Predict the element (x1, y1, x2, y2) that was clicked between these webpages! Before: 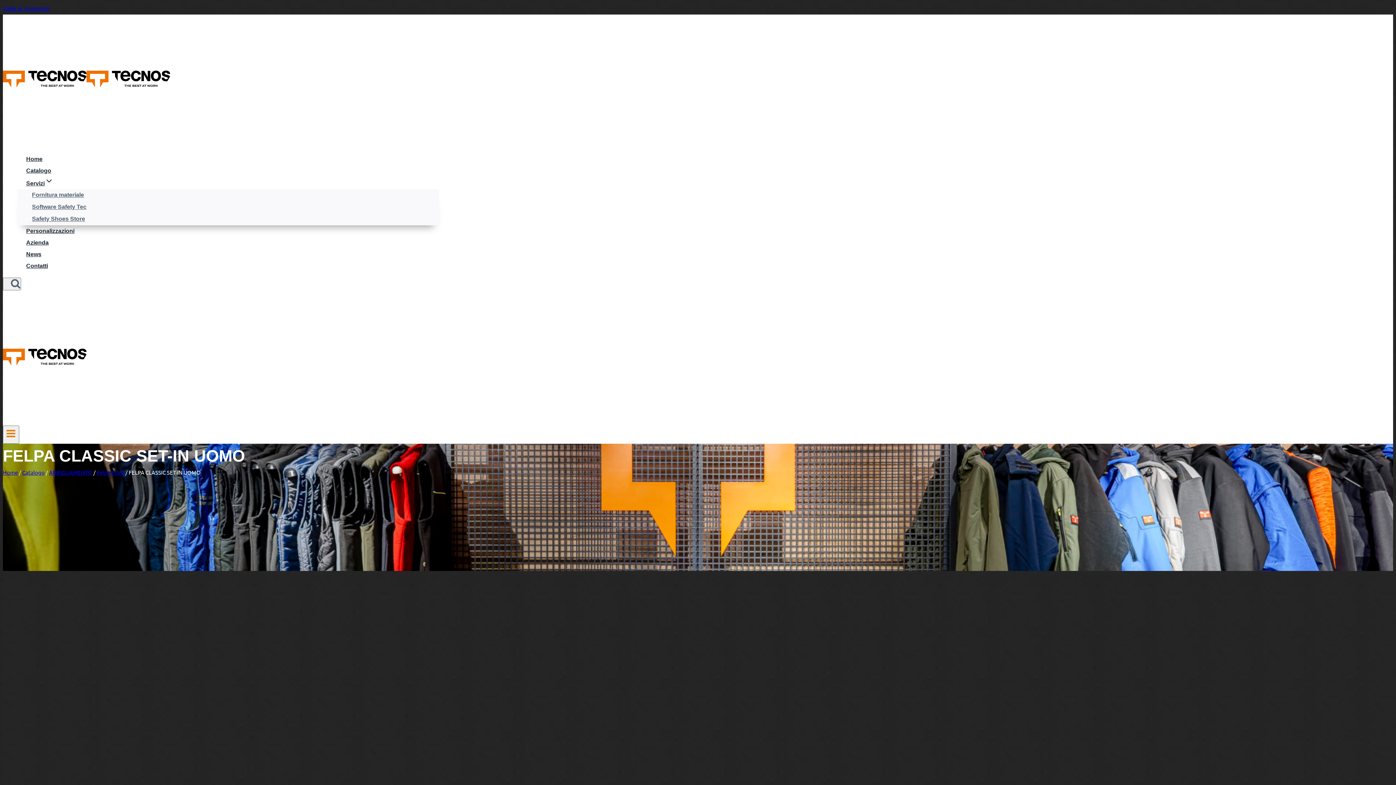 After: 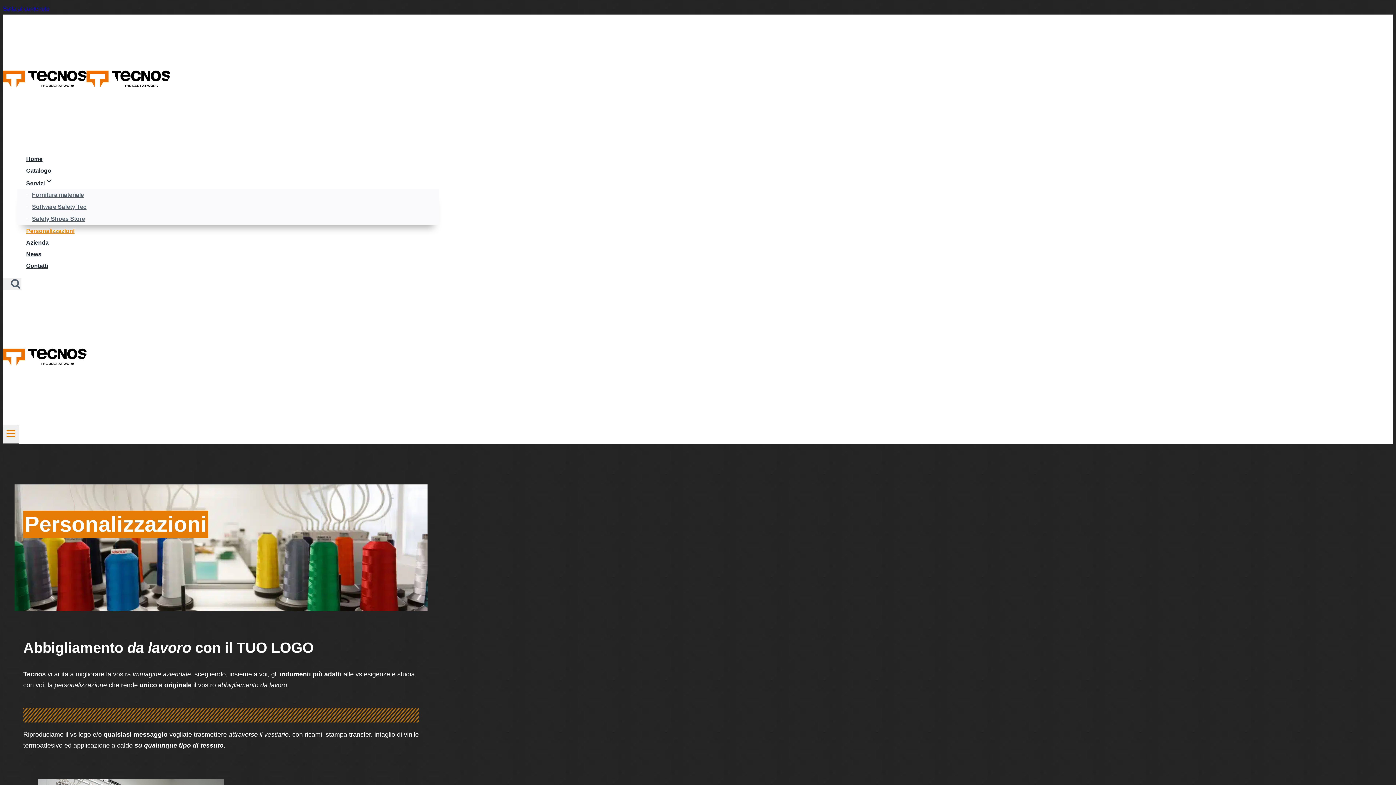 Action: bbox: (17, 227, 83, 234) label: Personalizzazioni